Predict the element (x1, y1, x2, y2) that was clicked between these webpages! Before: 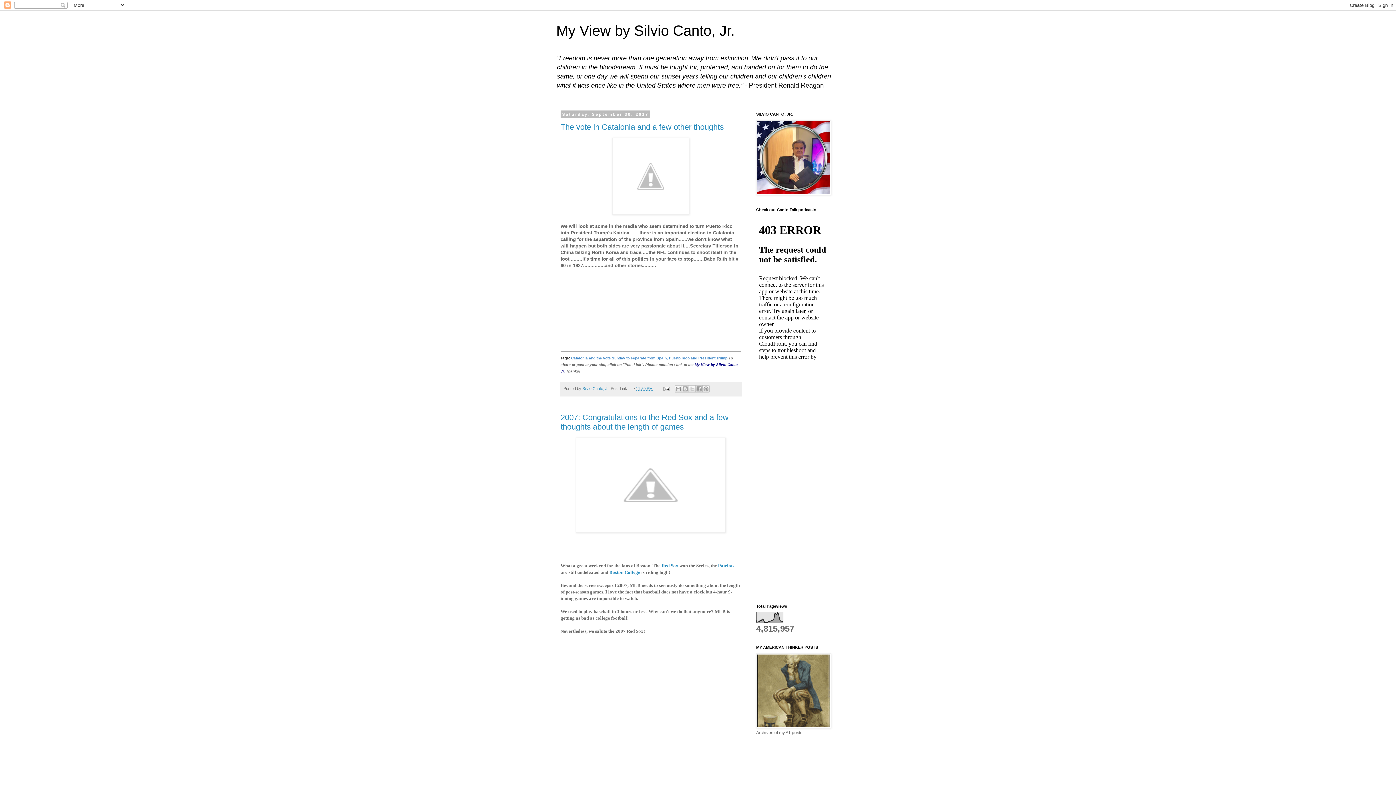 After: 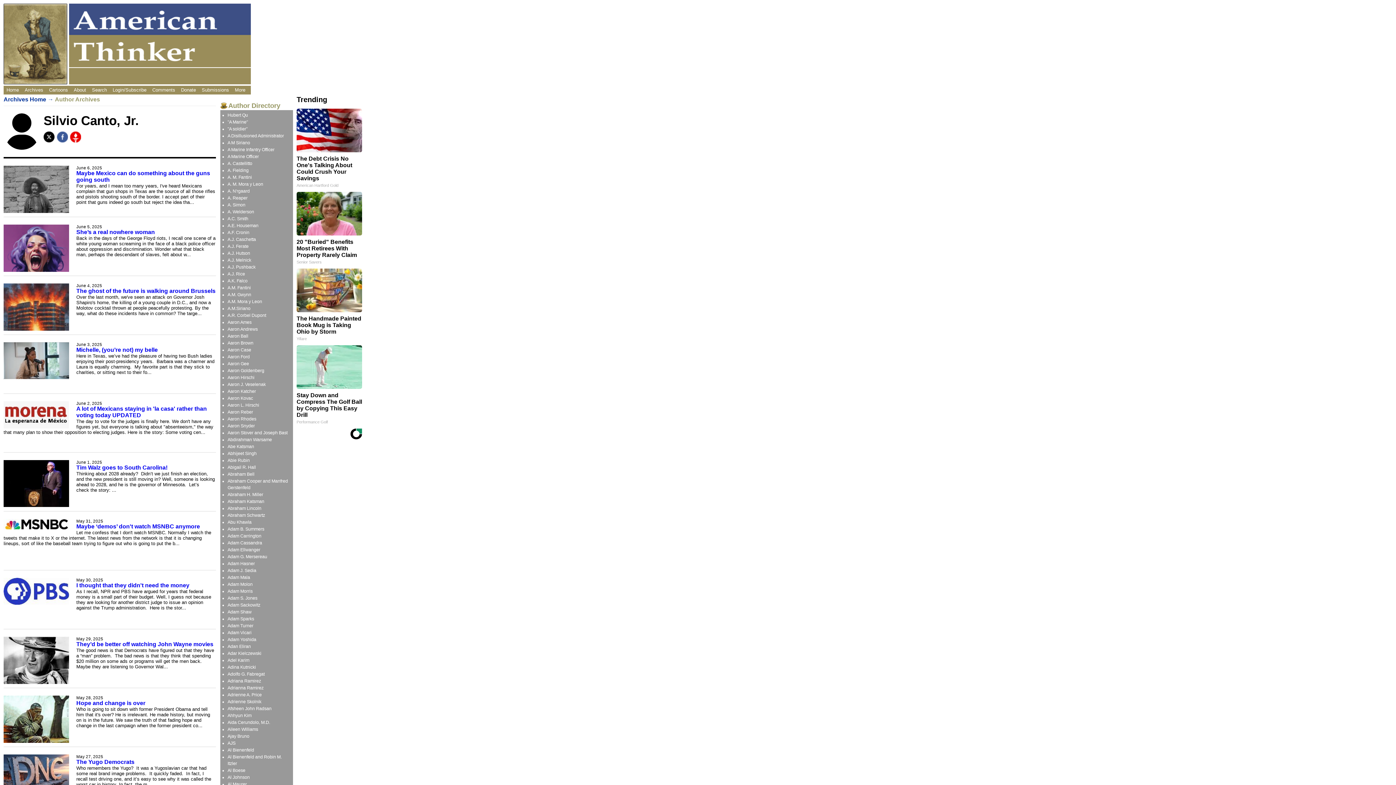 Action: bbox: (756, 724, 831, 729)